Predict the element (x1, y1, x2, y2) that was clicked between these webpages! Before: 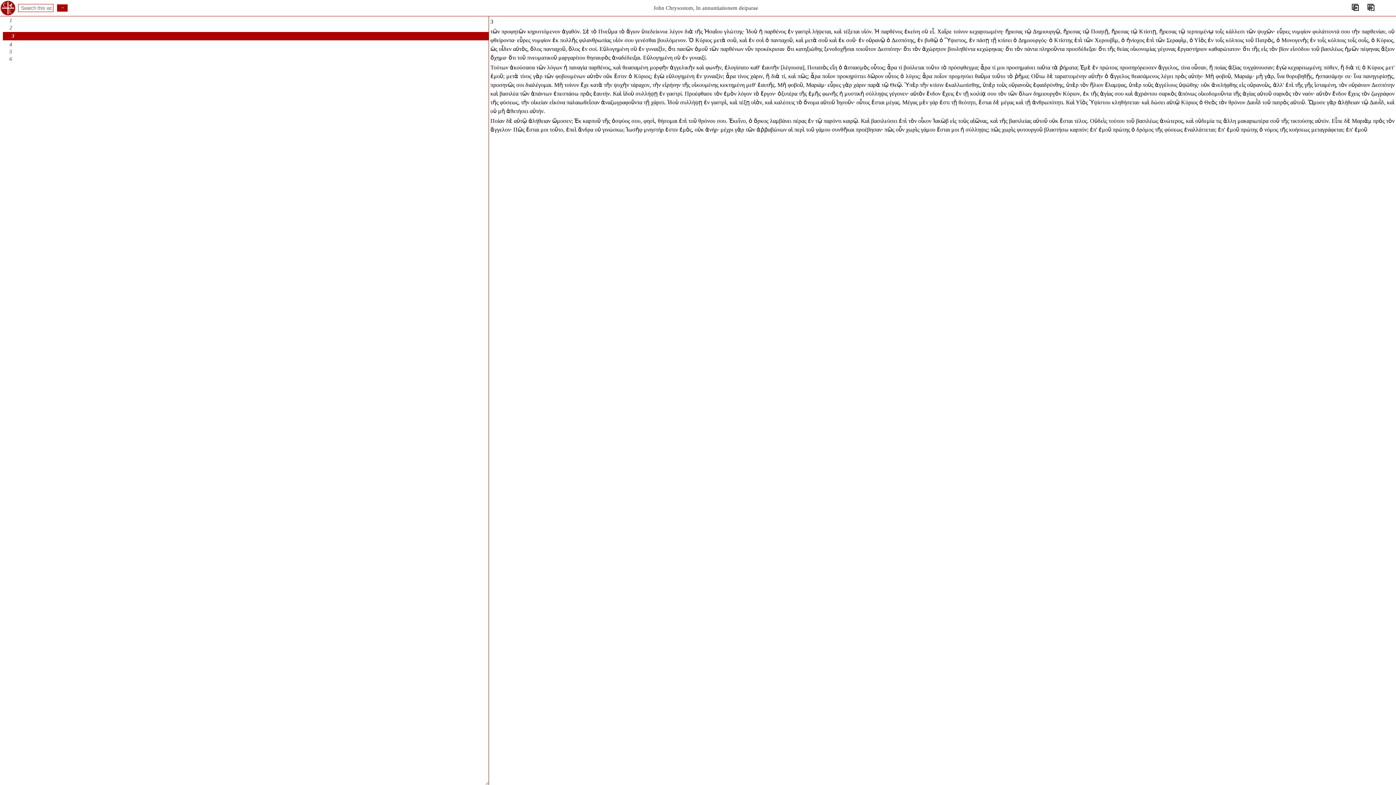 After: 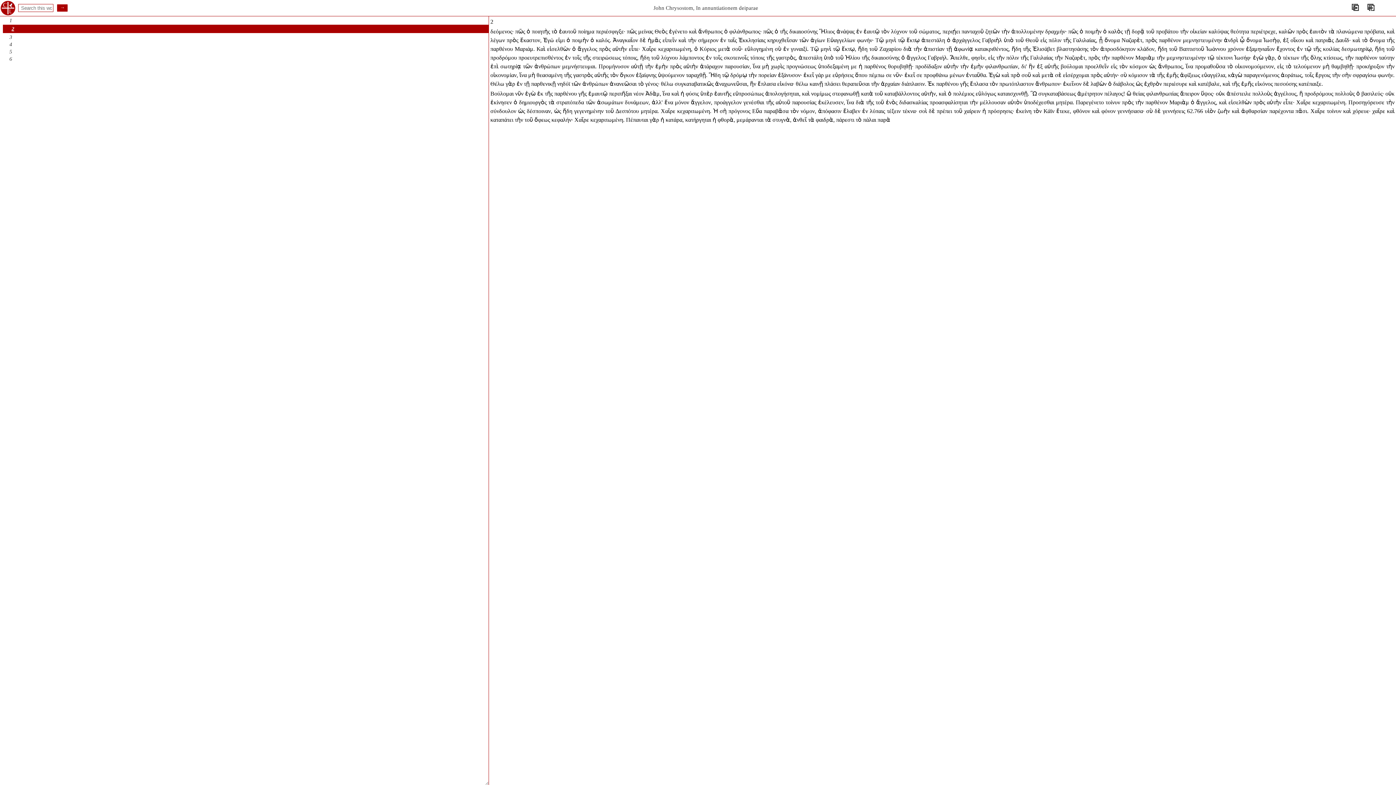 Action: label: 2 bbox: (9, 24, 12, 30)